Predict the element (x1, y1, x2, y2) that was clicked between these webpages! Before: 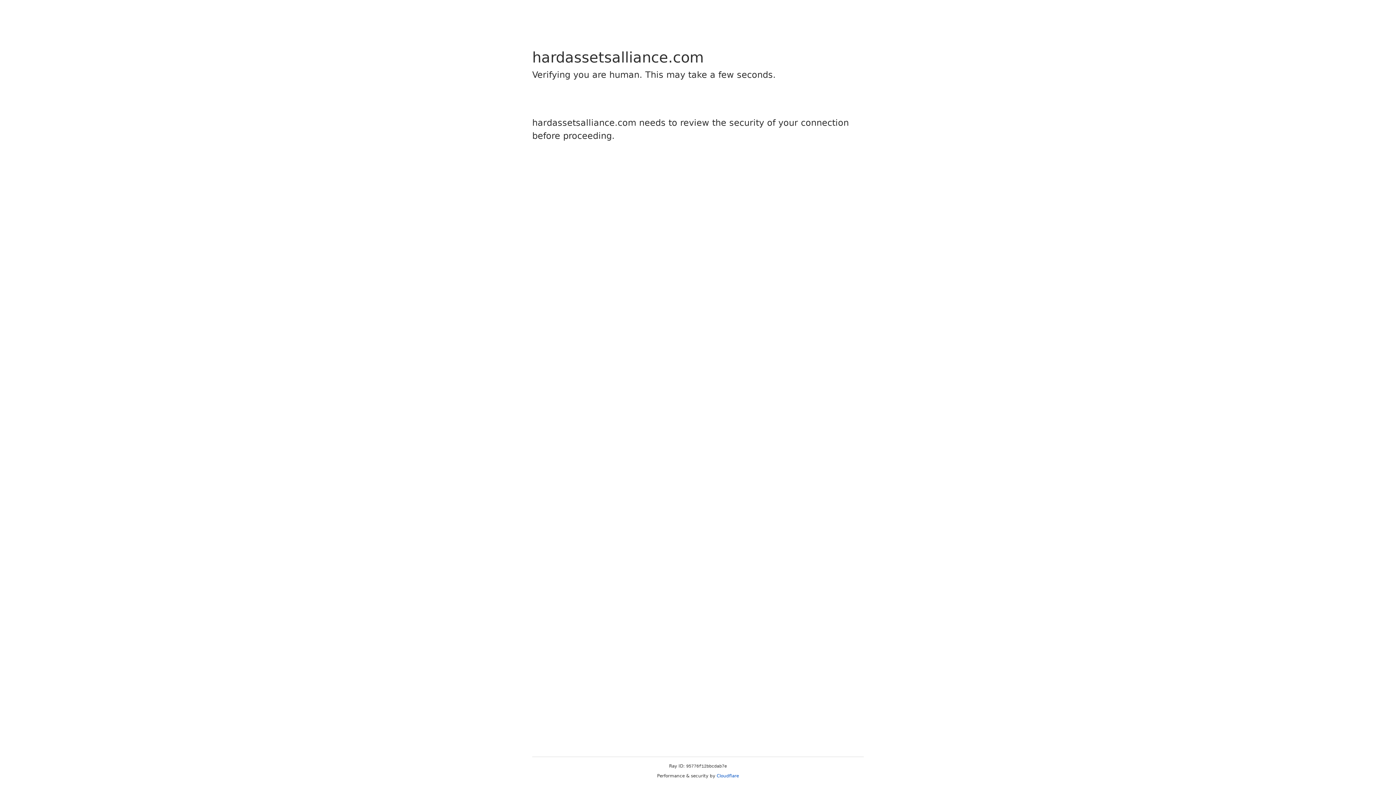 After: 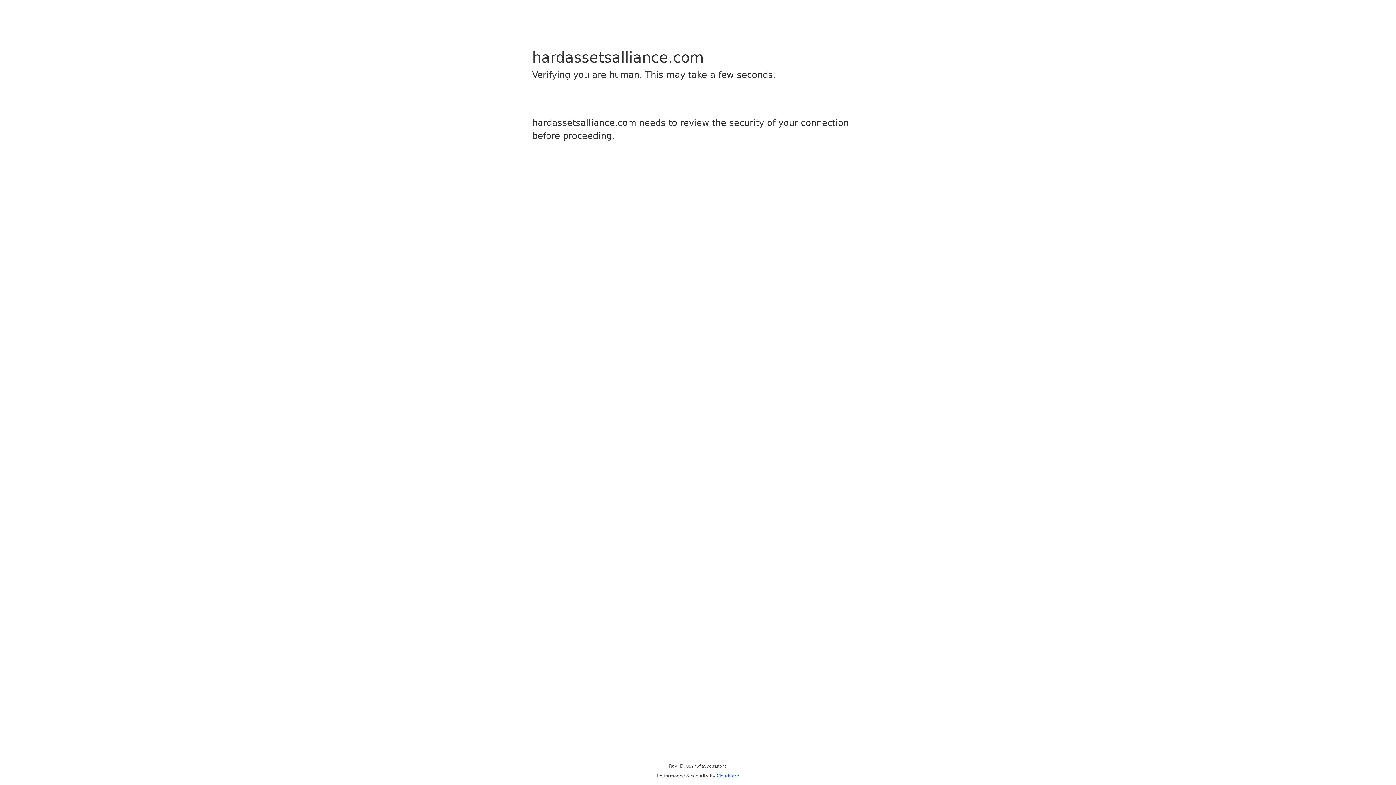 Action: label: Cloudflare bbox: (716, 773, 739, 778)